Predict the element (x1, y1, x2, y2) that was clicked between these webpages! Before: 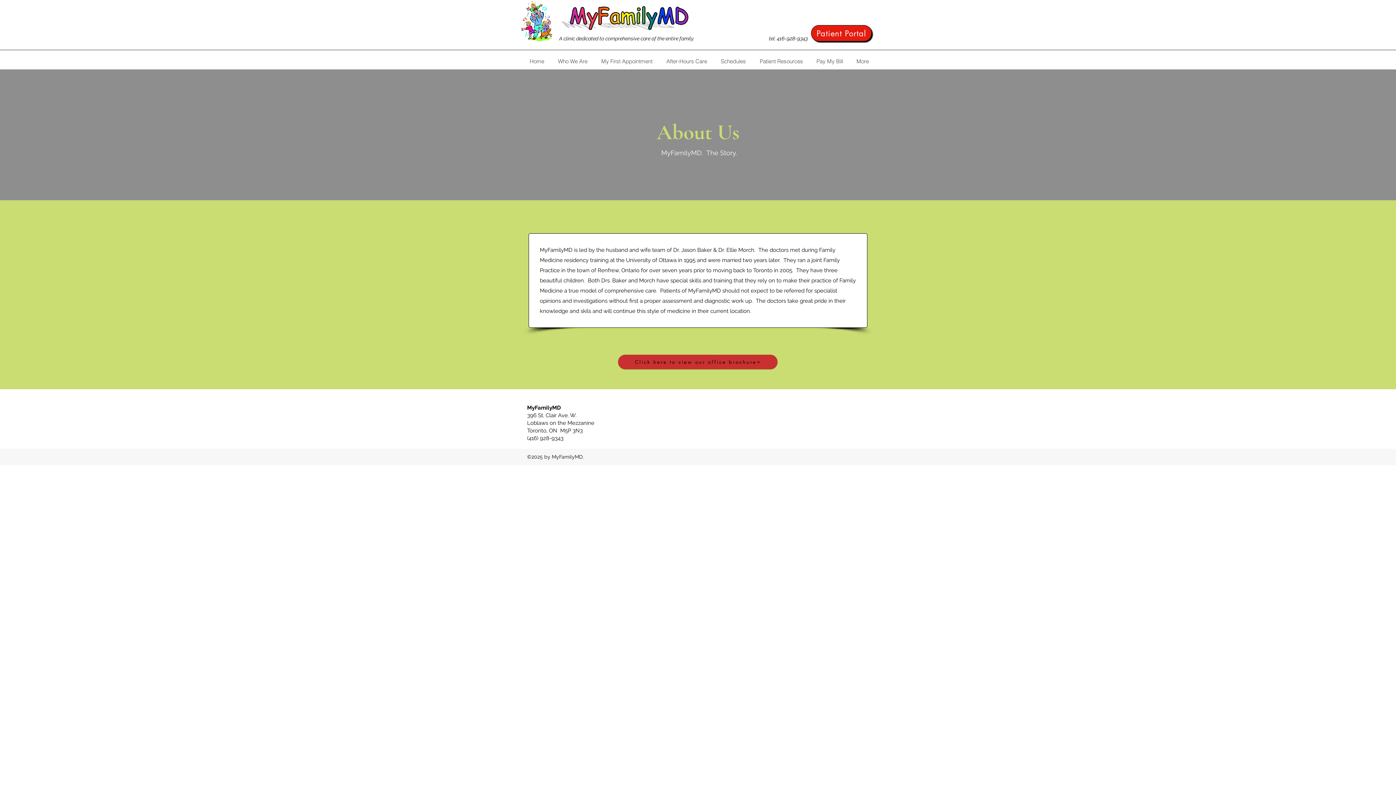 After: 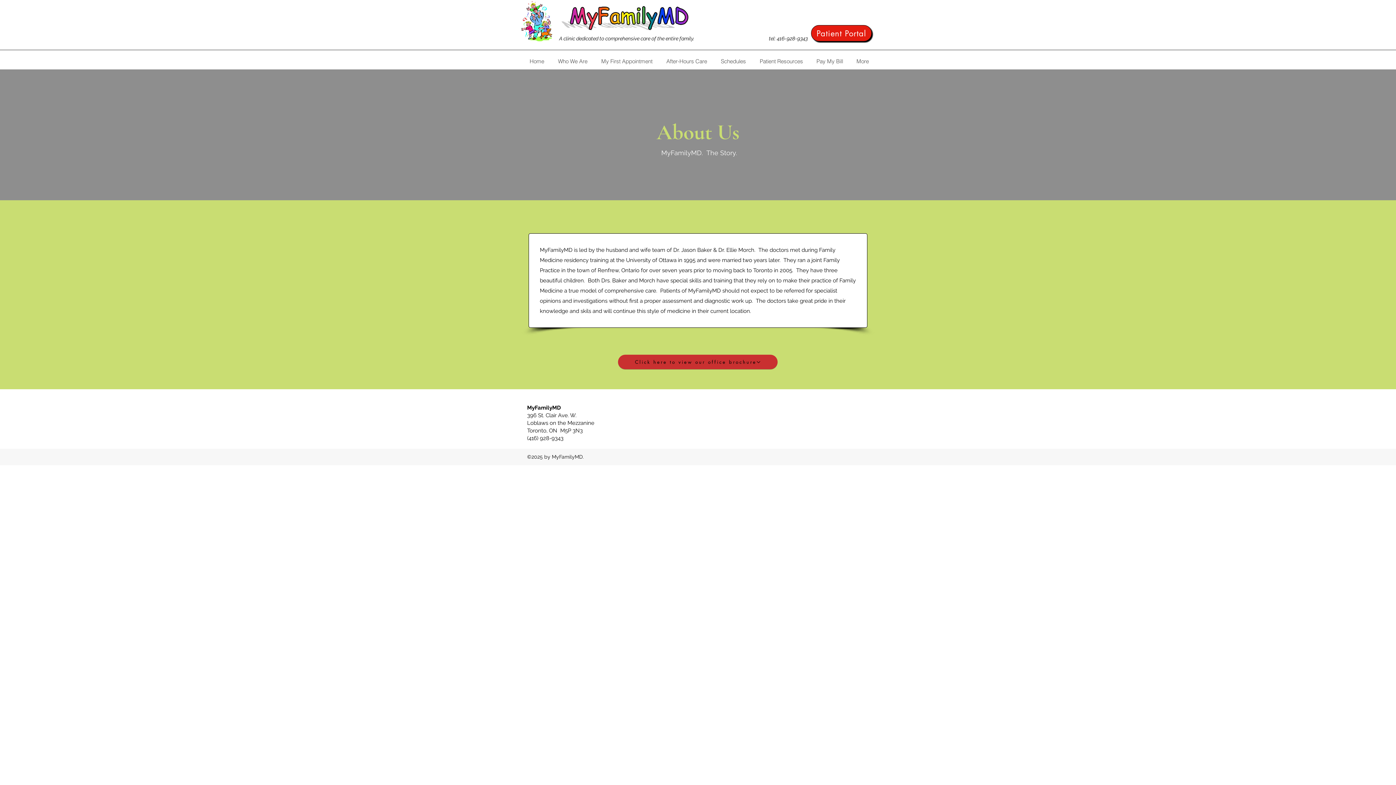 Action: bbox: (712, 55, 751, 66) label: Schedules